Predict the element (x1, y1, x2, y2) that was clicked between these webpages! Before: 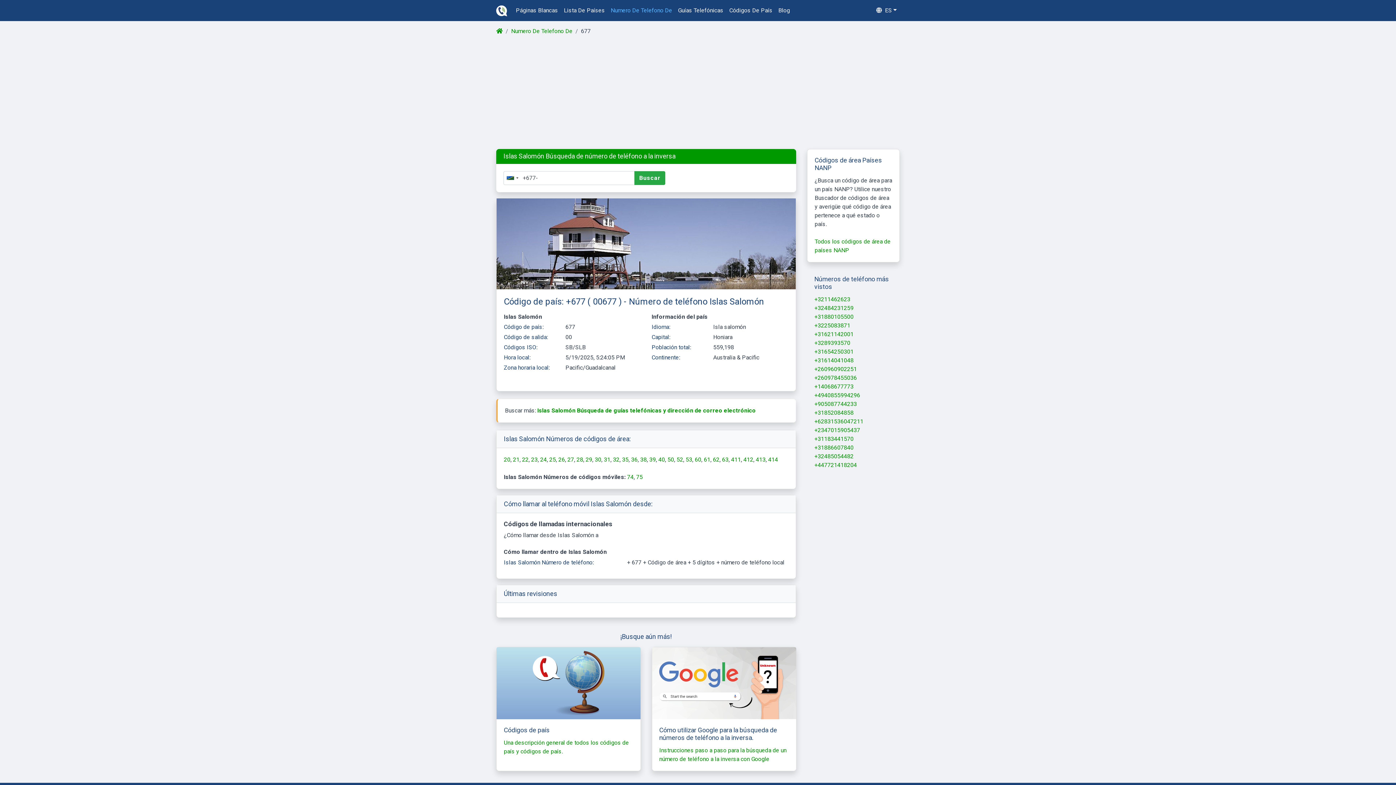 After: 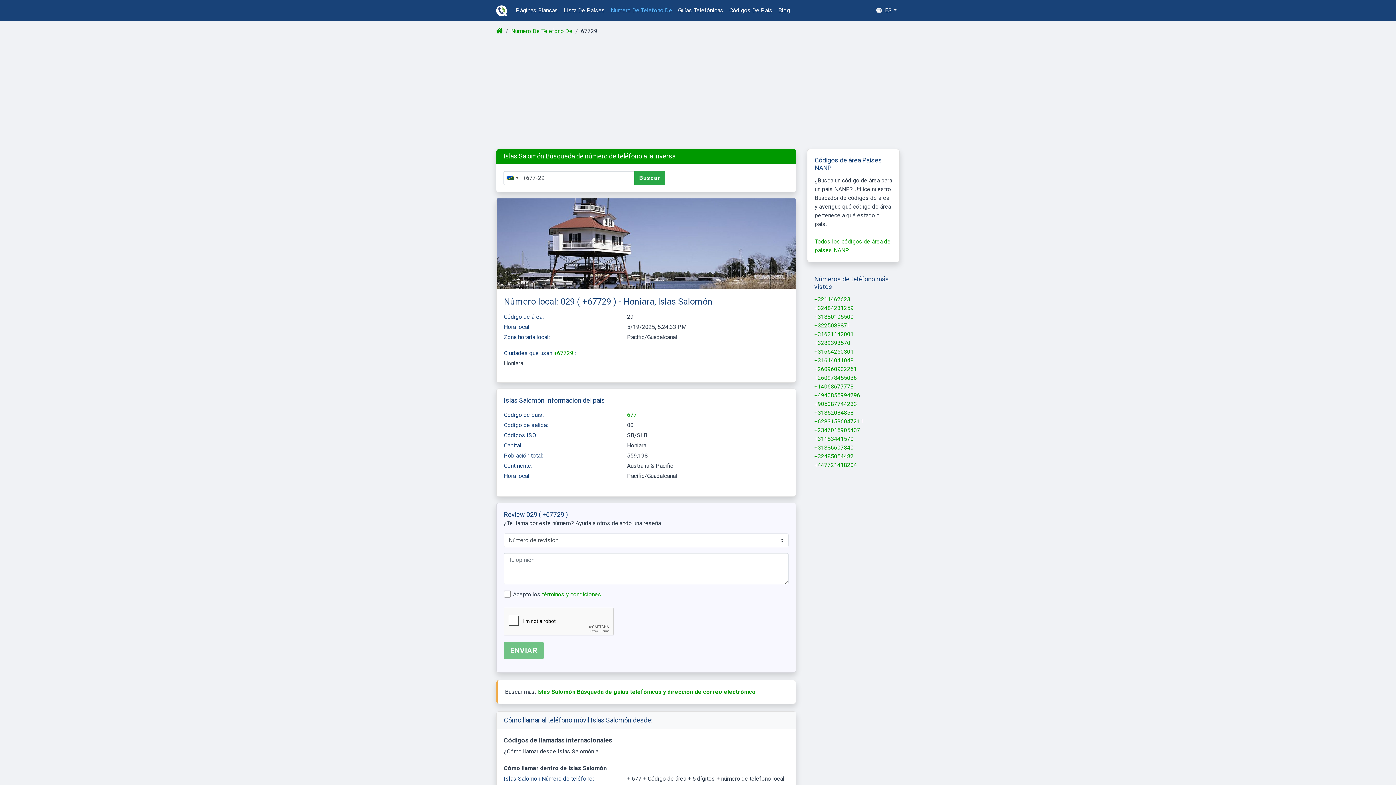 Action: bbox: (585, 456, 592, 463) label: 29